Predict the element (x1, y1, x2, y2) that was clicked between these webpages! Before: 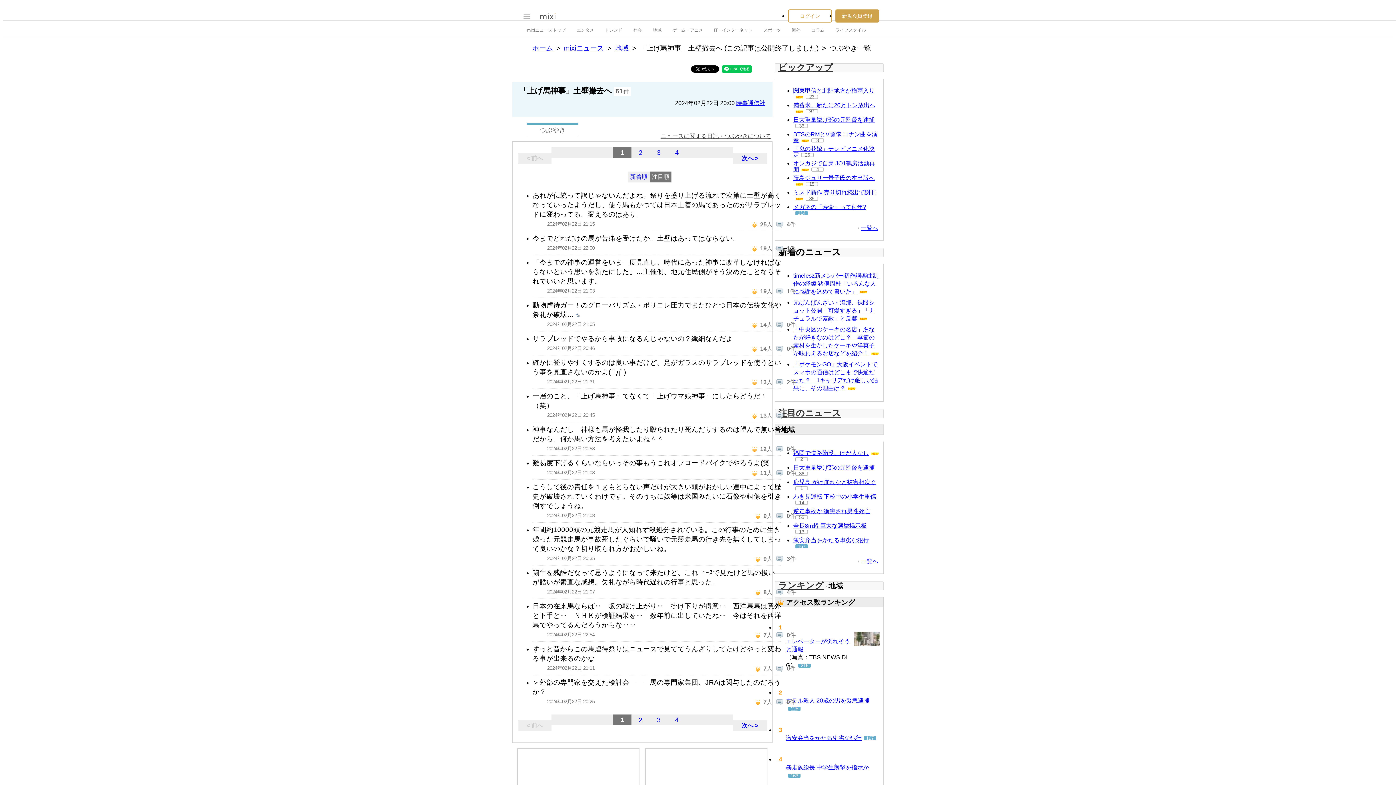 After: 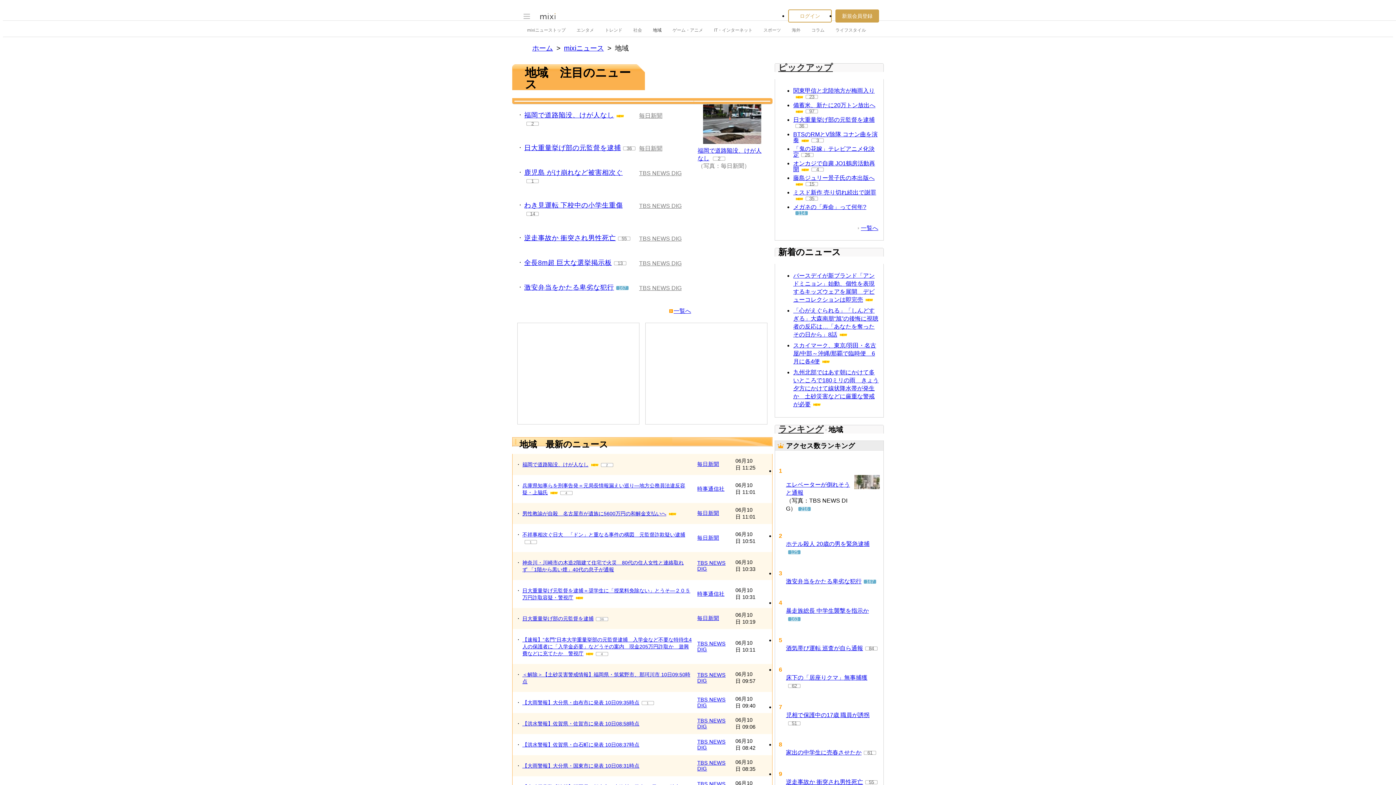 Action: label: 一覧へ bbox: (858, 558, 878, 564)